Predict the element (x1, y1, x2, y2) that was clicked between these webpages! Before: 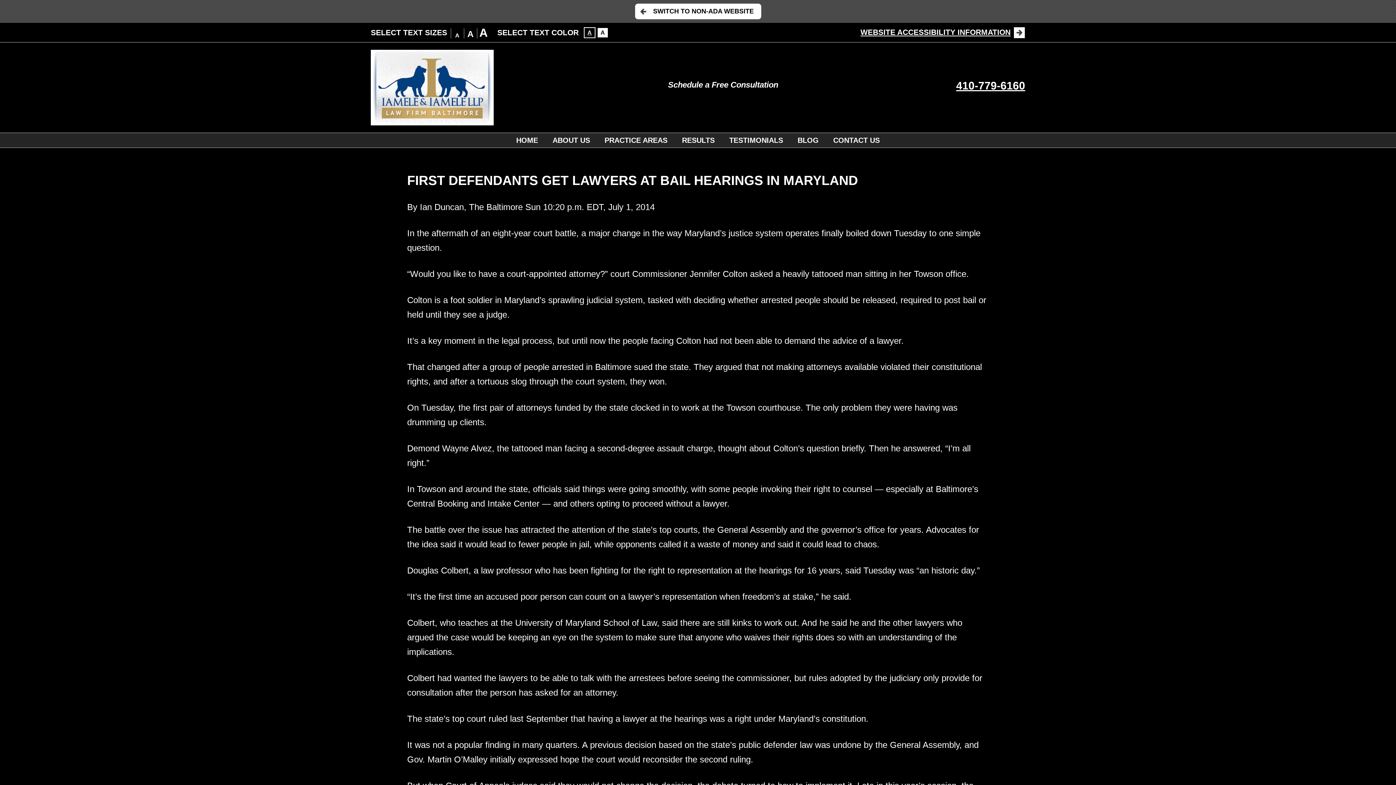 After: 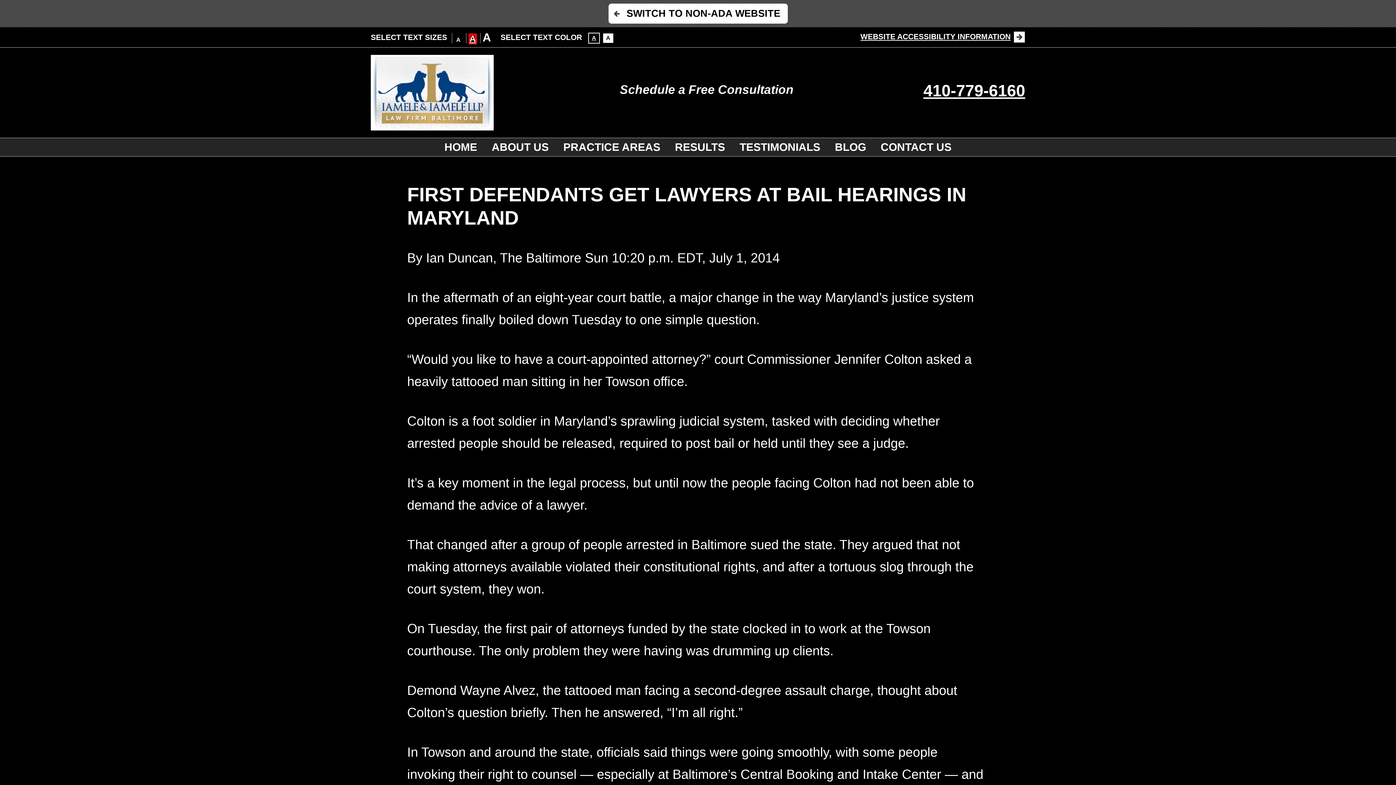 Action: bbox: (467, 29, 473, 38) label: A